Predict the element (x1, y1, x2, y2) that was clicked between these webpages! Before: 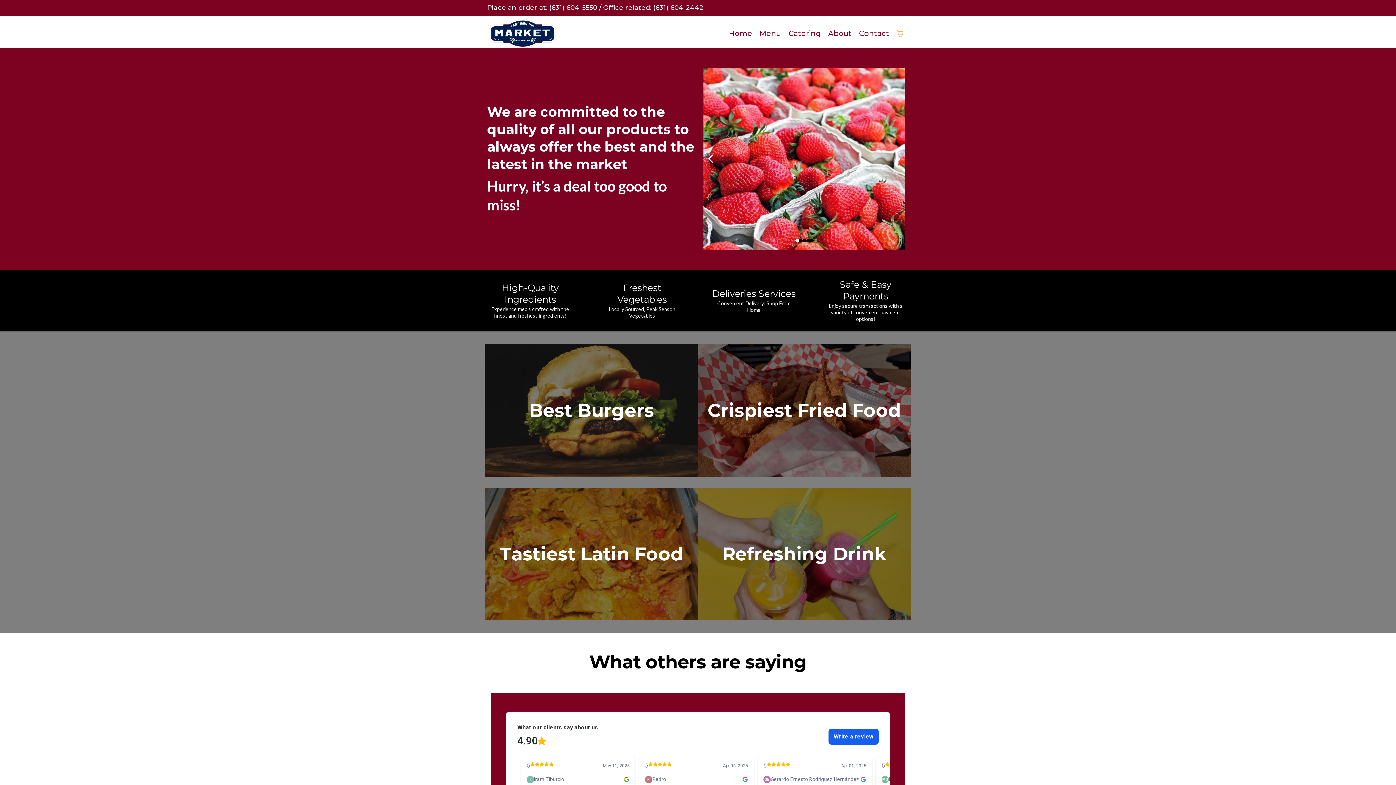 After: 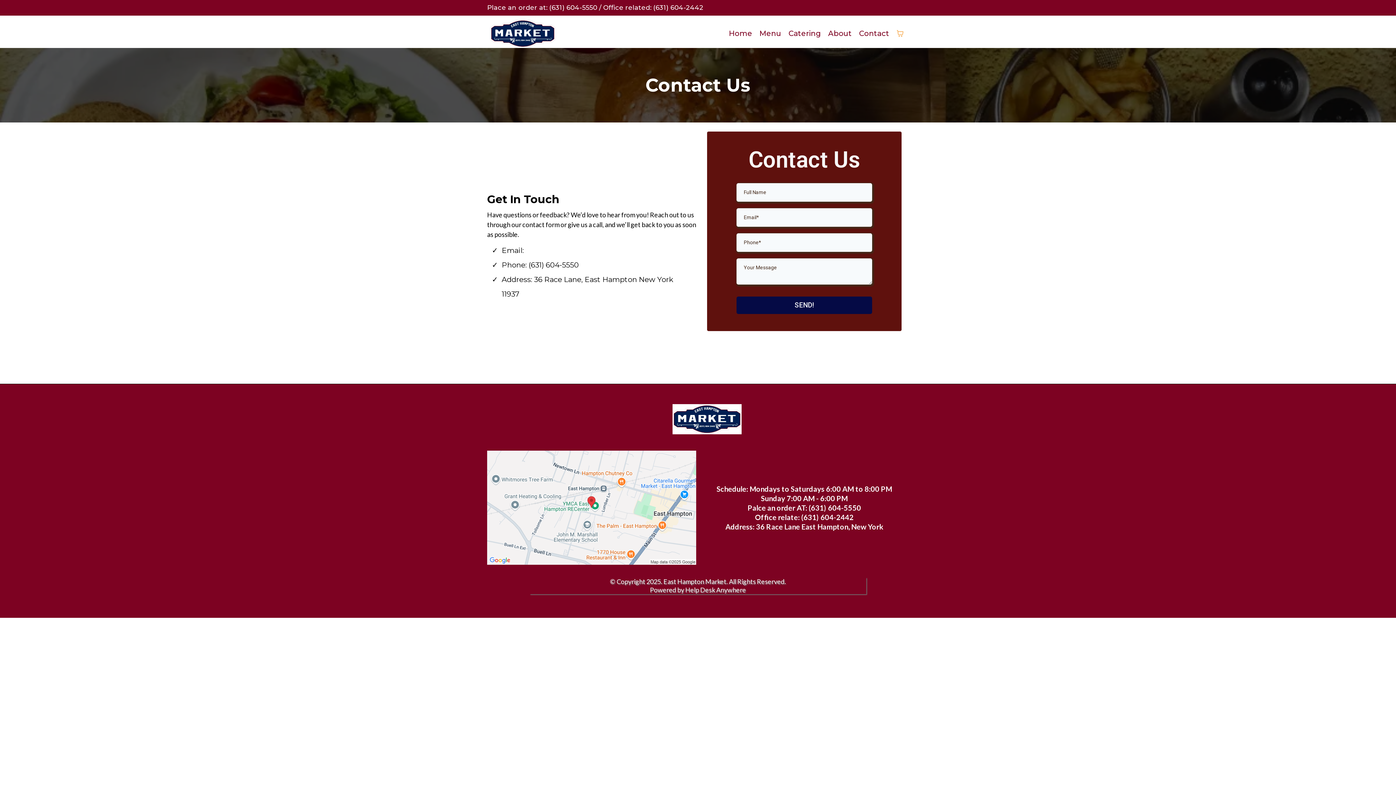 Action: bbox: (857, 25, 891, 41) label: Contact